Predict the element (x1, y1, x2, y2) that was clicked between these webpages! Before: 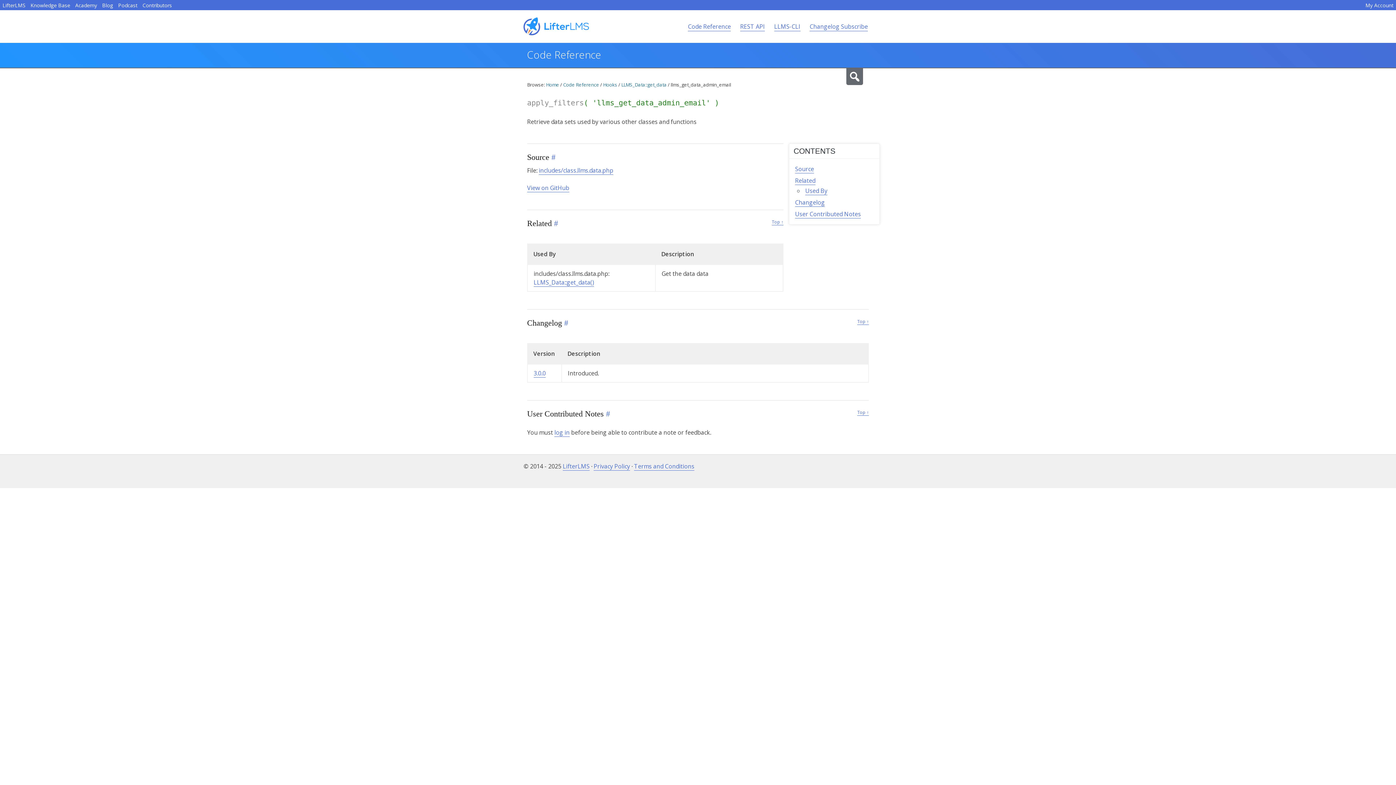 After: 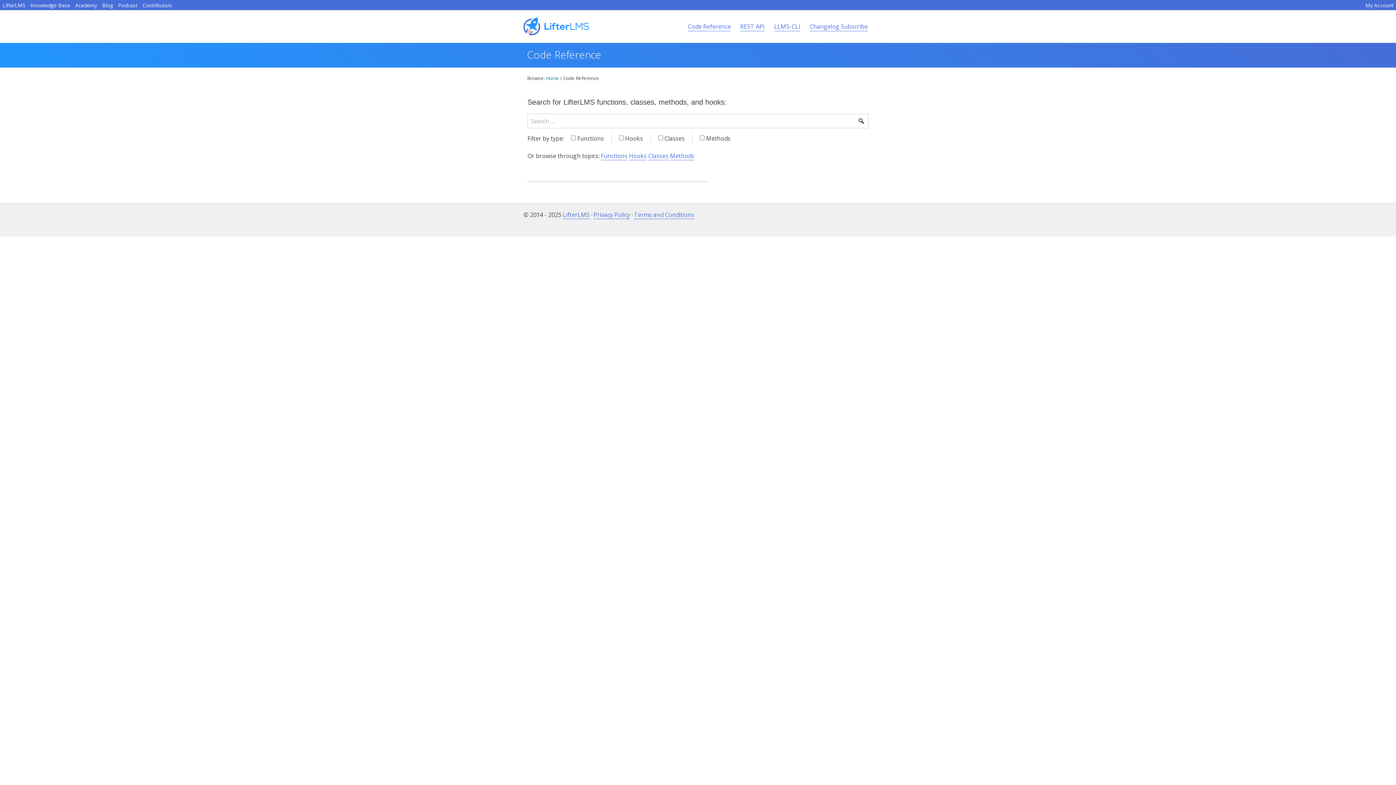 Action: bbox: (688, 22, 731, 31) label: Code Reference